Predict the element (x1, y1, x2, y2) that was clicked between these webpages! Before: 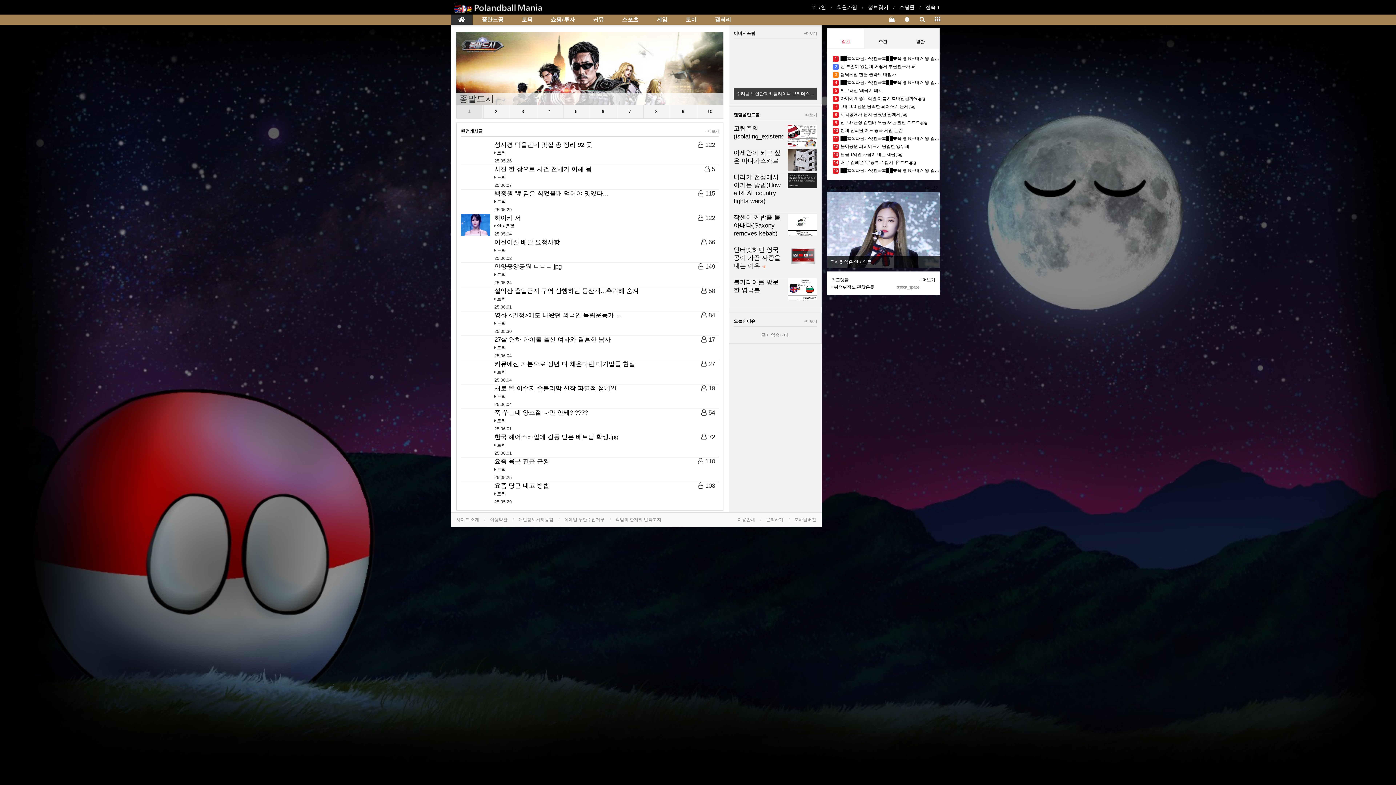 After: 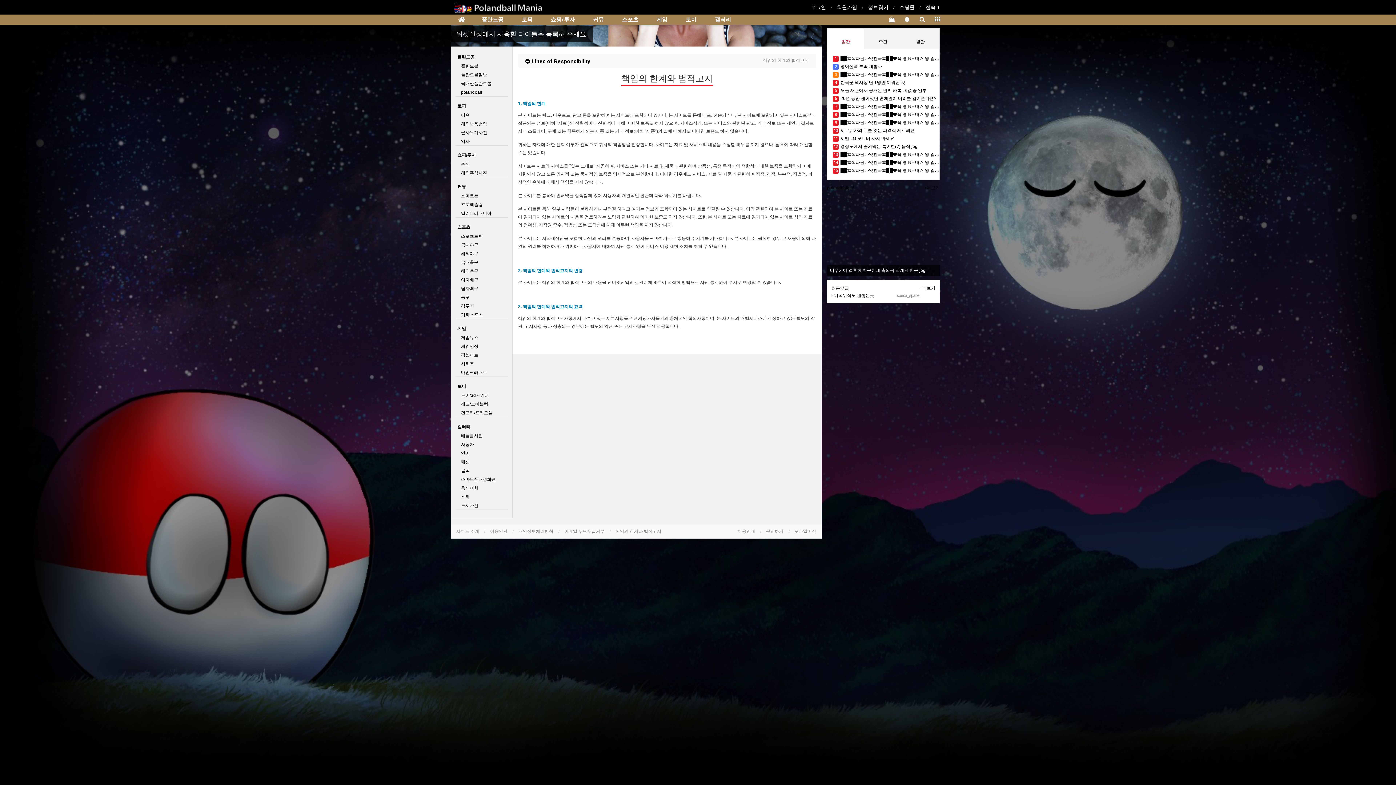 Action: bbox: (615, 517, 661, 522) label: 책임의 한계와 법적고지